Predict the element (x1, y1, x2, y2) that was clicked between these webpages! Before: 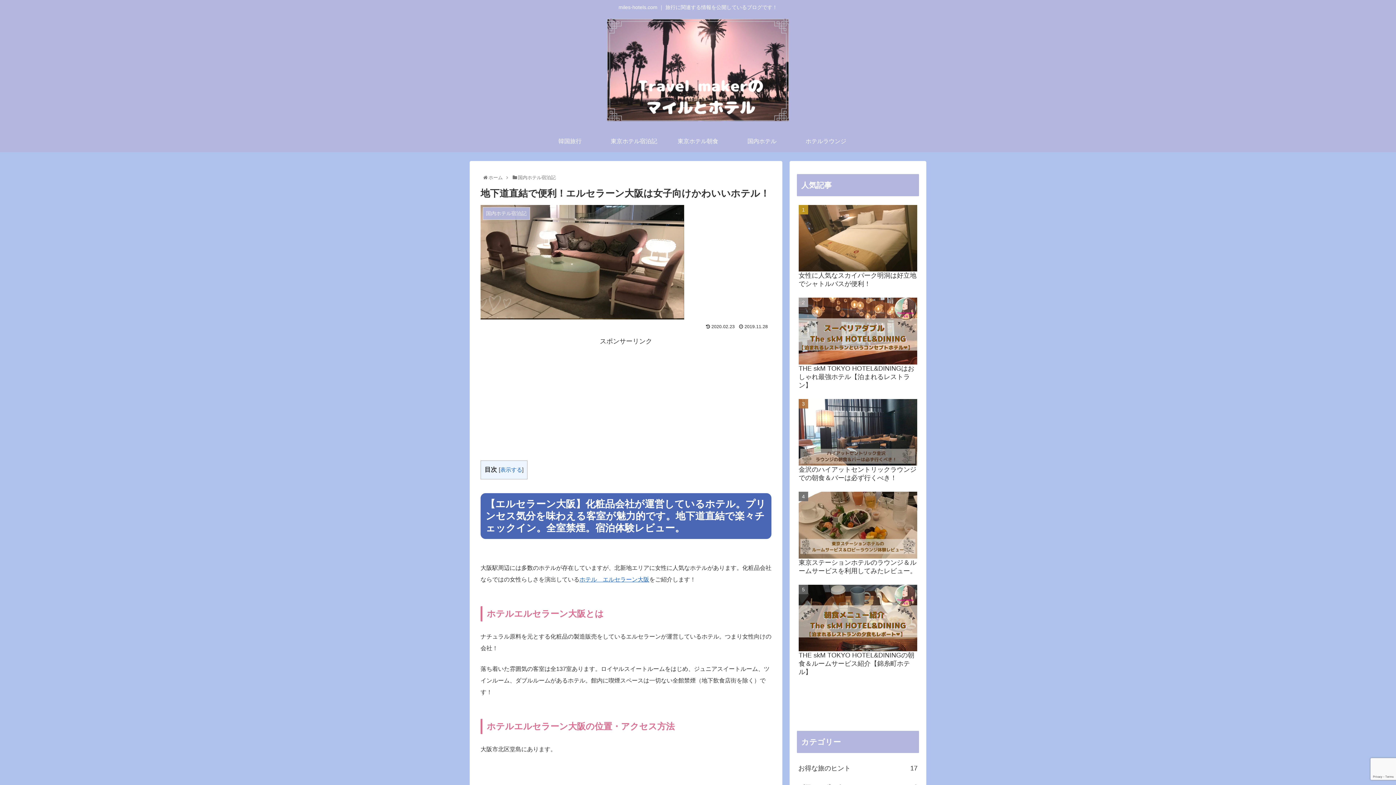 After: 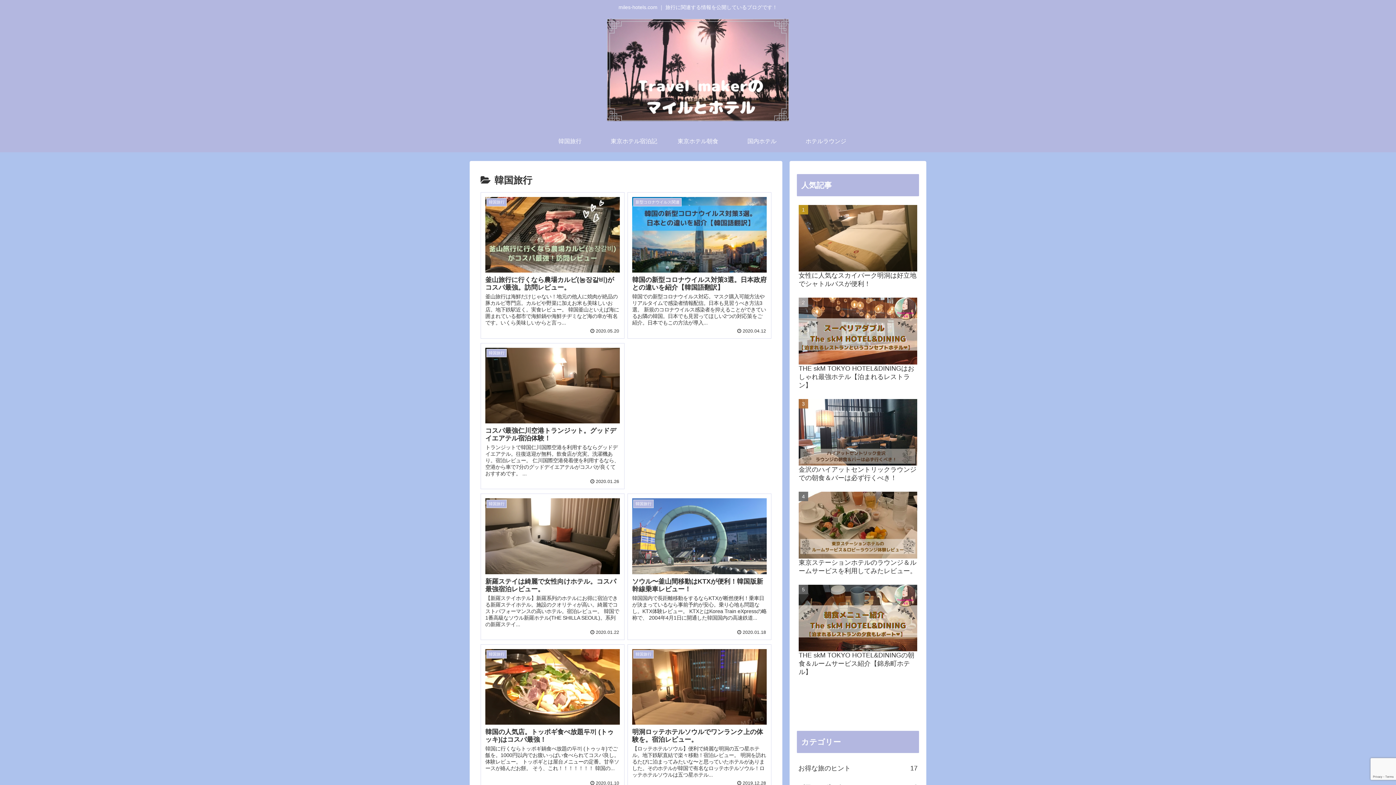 Action: label: 韓国旅行 bbox: (538, 130, 602, 152)